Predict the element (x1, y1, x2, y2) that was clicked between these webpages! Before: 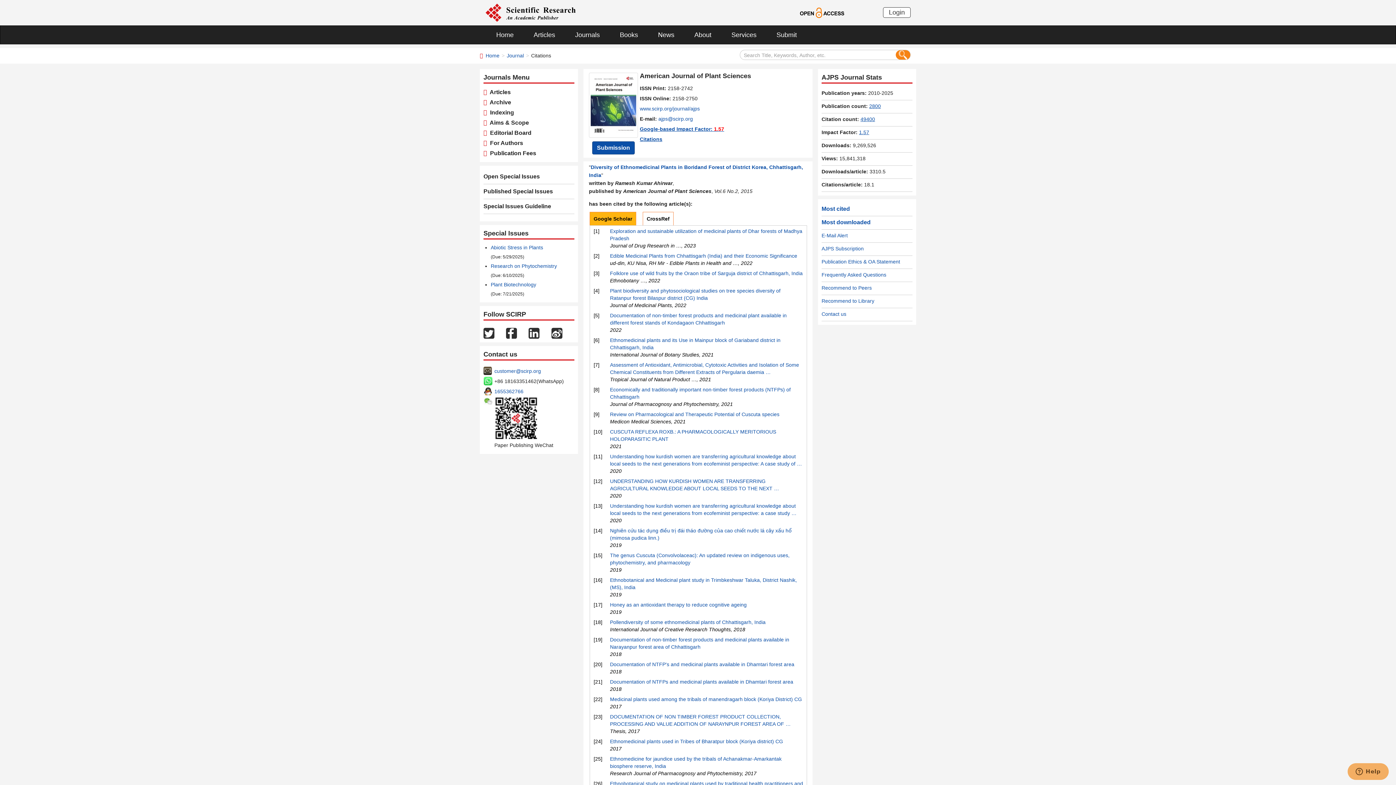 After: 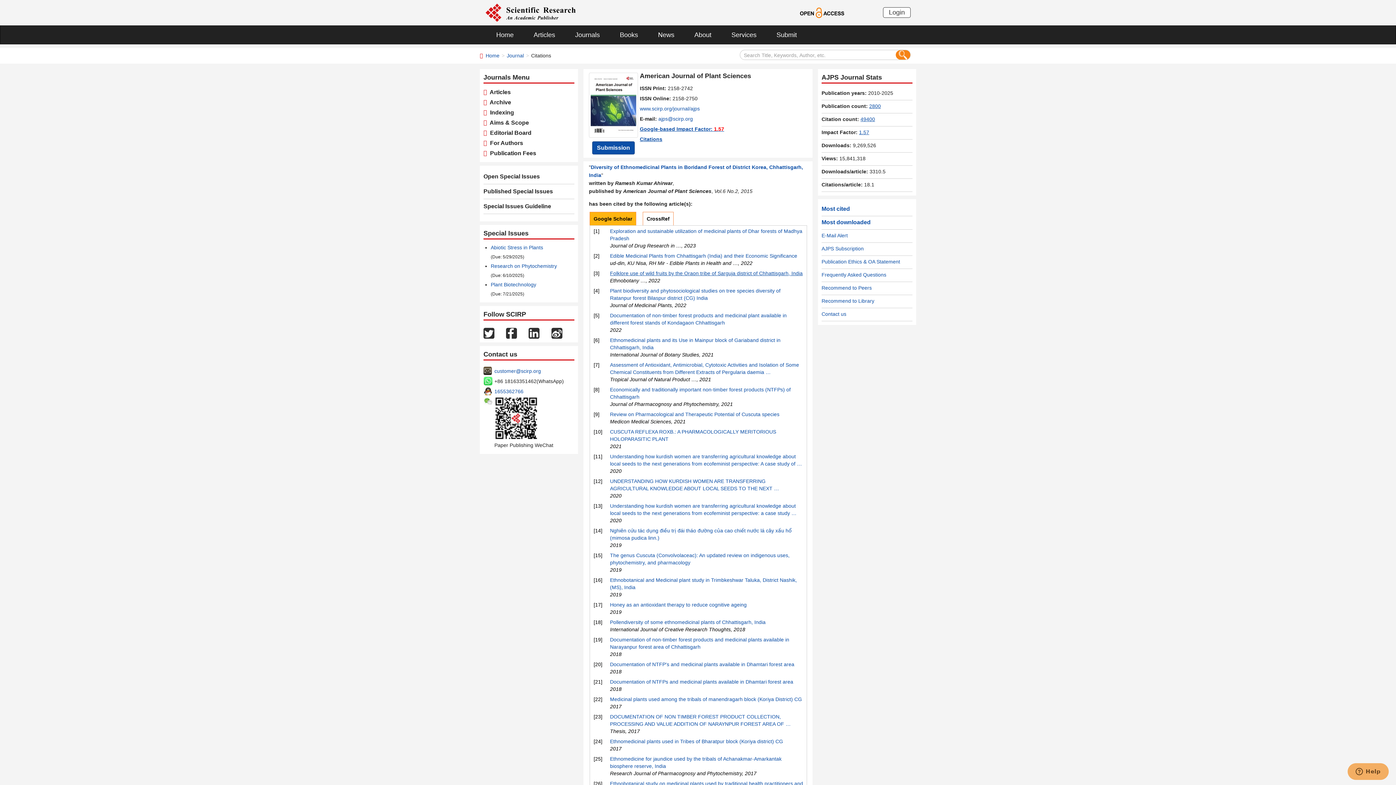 Action: bbox: (610, 270, 802, 276) label: Folklore use of wild fruits by the Oraon tribe of Sarguja district of Chhattisgarh, India